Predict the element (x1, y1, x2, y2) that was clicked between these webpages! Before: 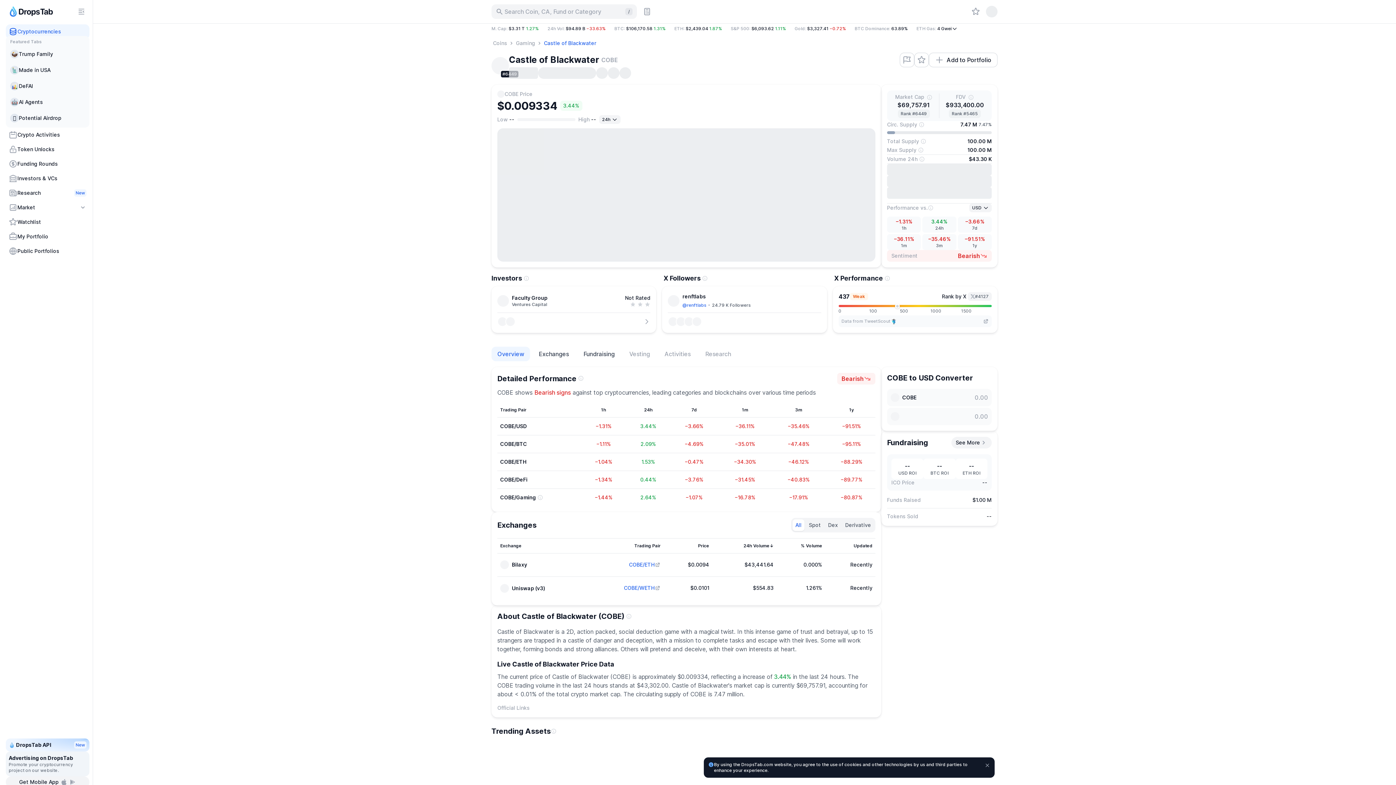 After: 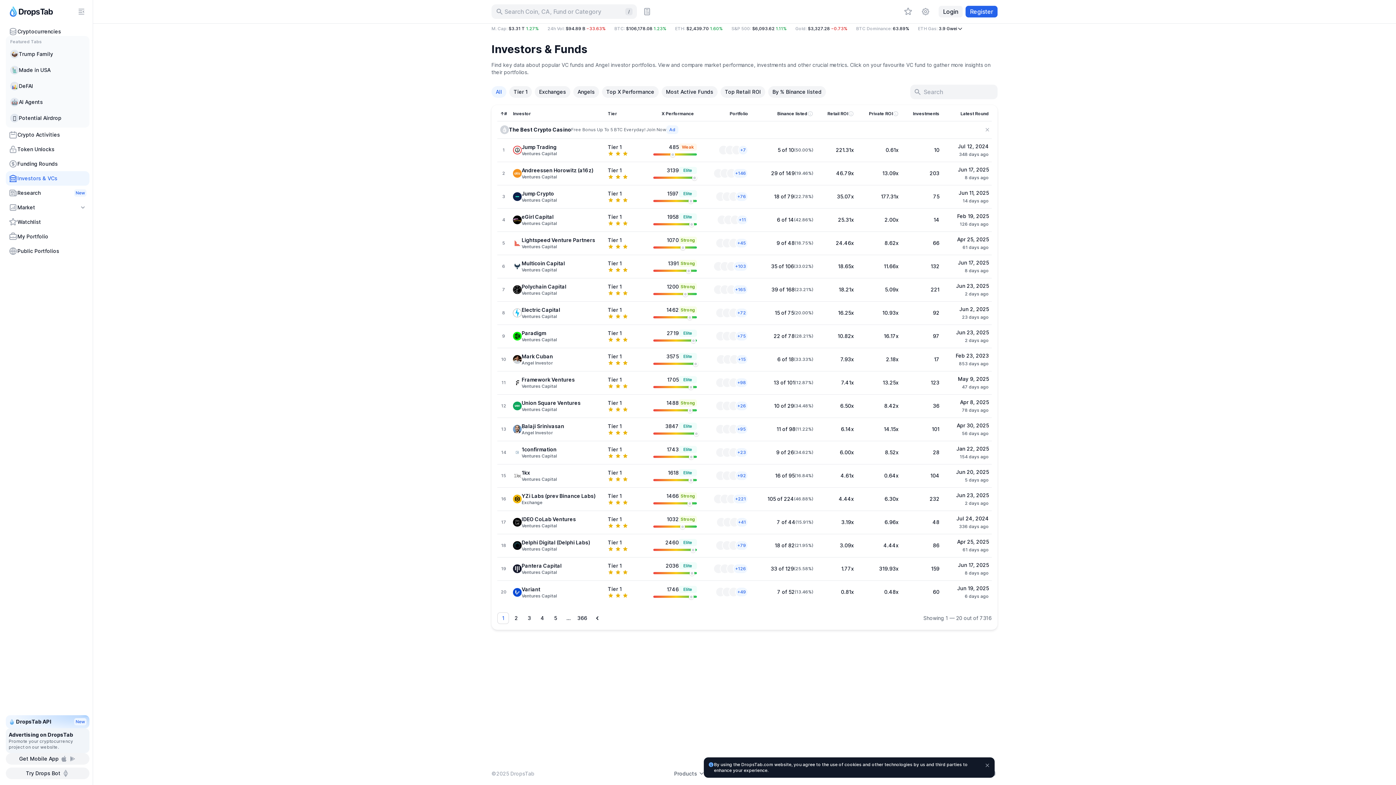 Action: bbox: (5, 171, 89, 185) label: Investors & VCs